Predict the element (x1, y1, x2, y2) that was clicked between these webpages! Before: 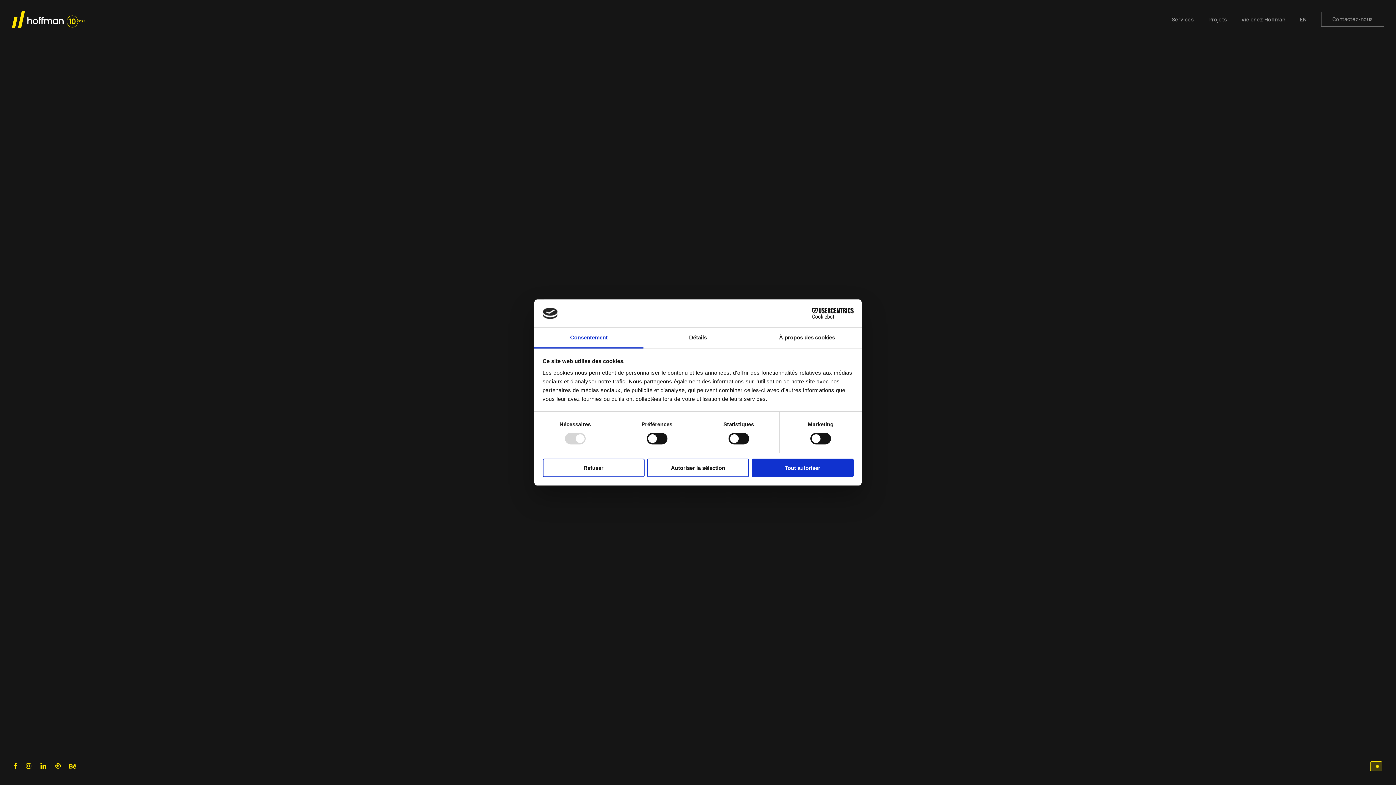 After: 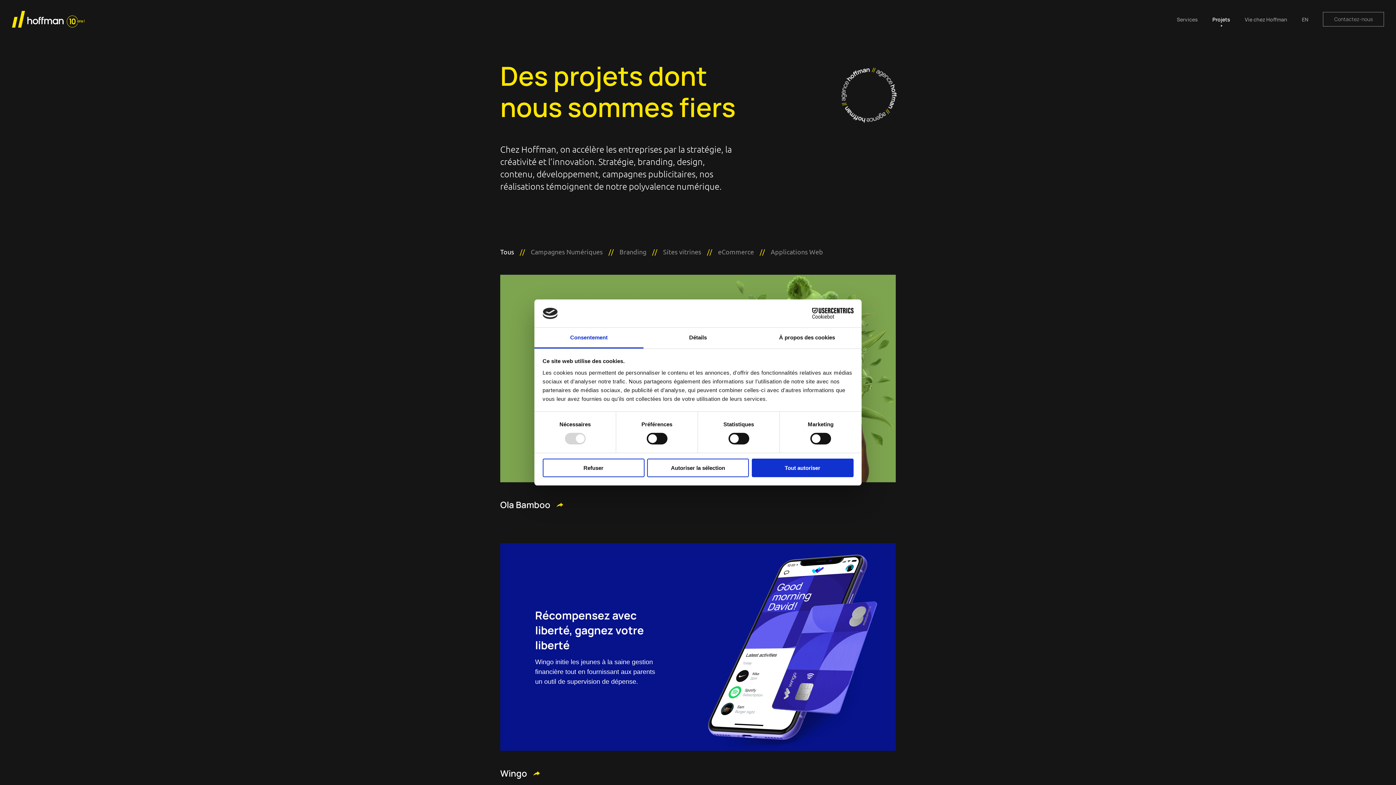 Action: bbox: (1208, 15, 1227, 22) label: Projets